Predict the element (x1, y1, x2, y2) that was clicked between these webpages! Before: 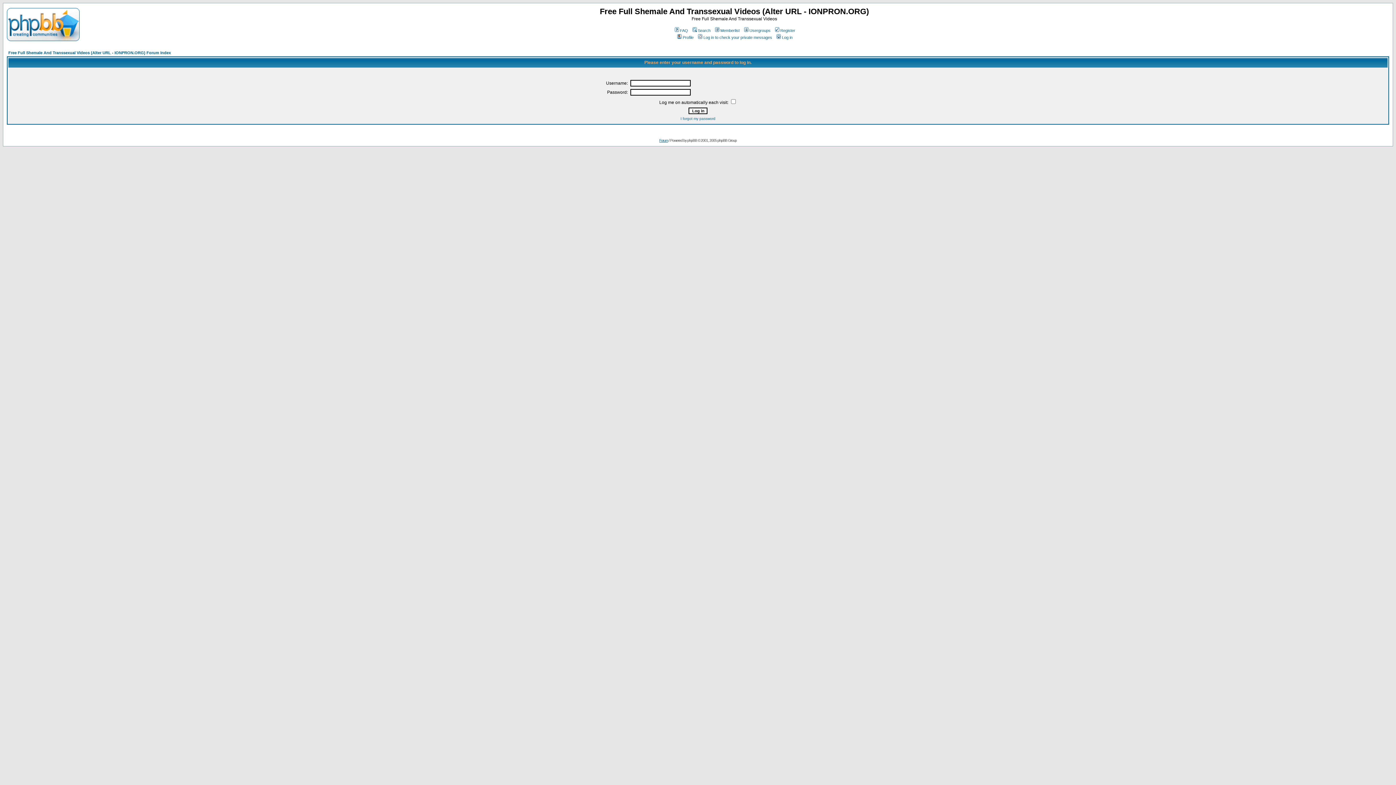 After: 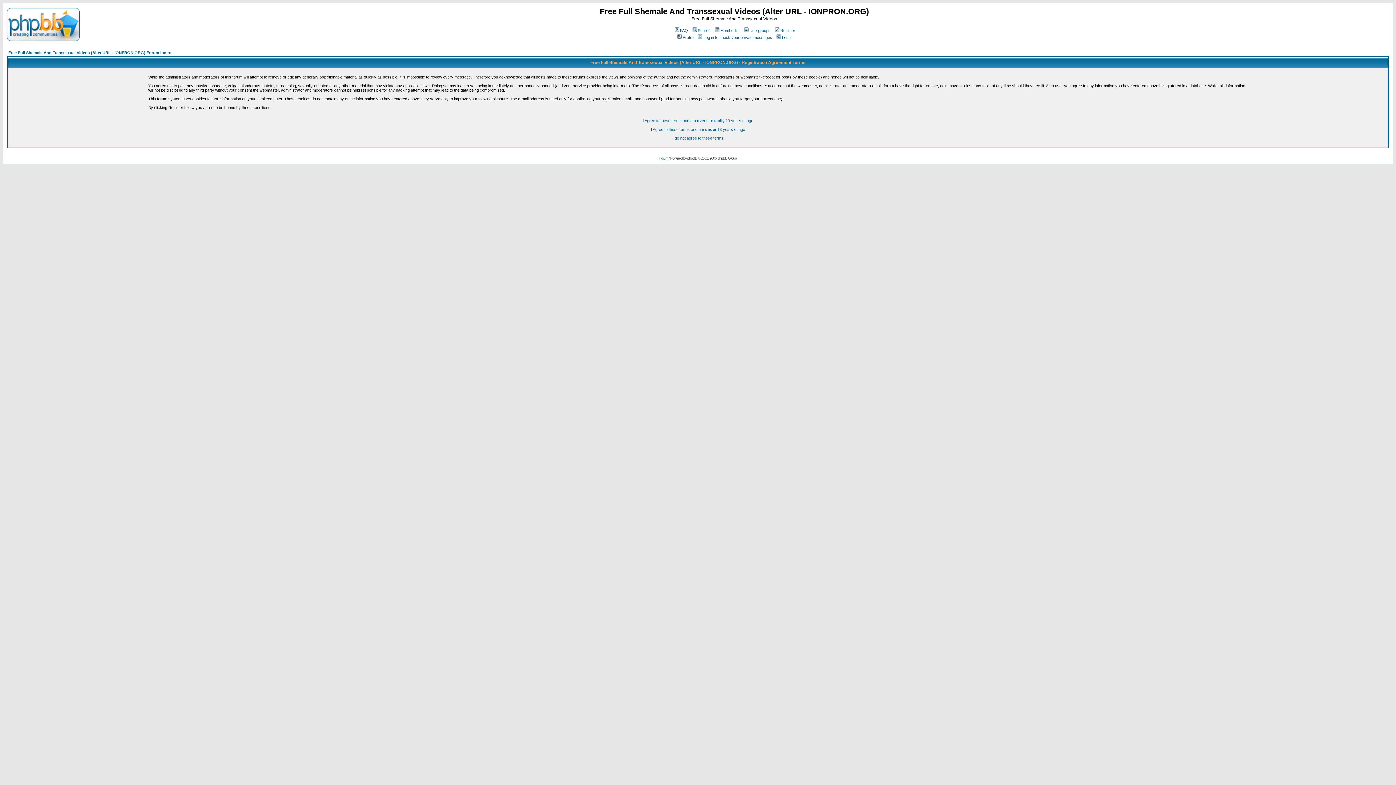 Action: label: Register bbox: (774, 28, 795, 32)